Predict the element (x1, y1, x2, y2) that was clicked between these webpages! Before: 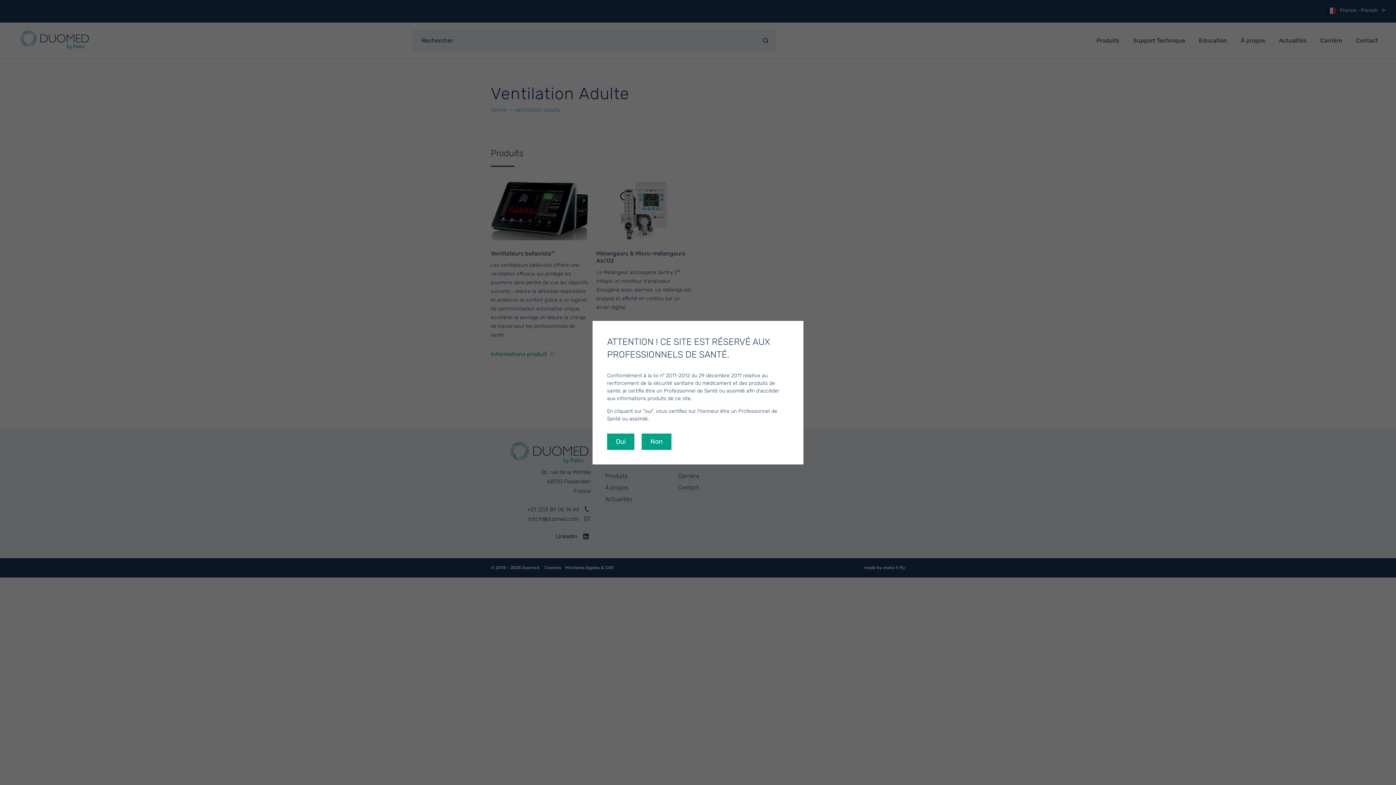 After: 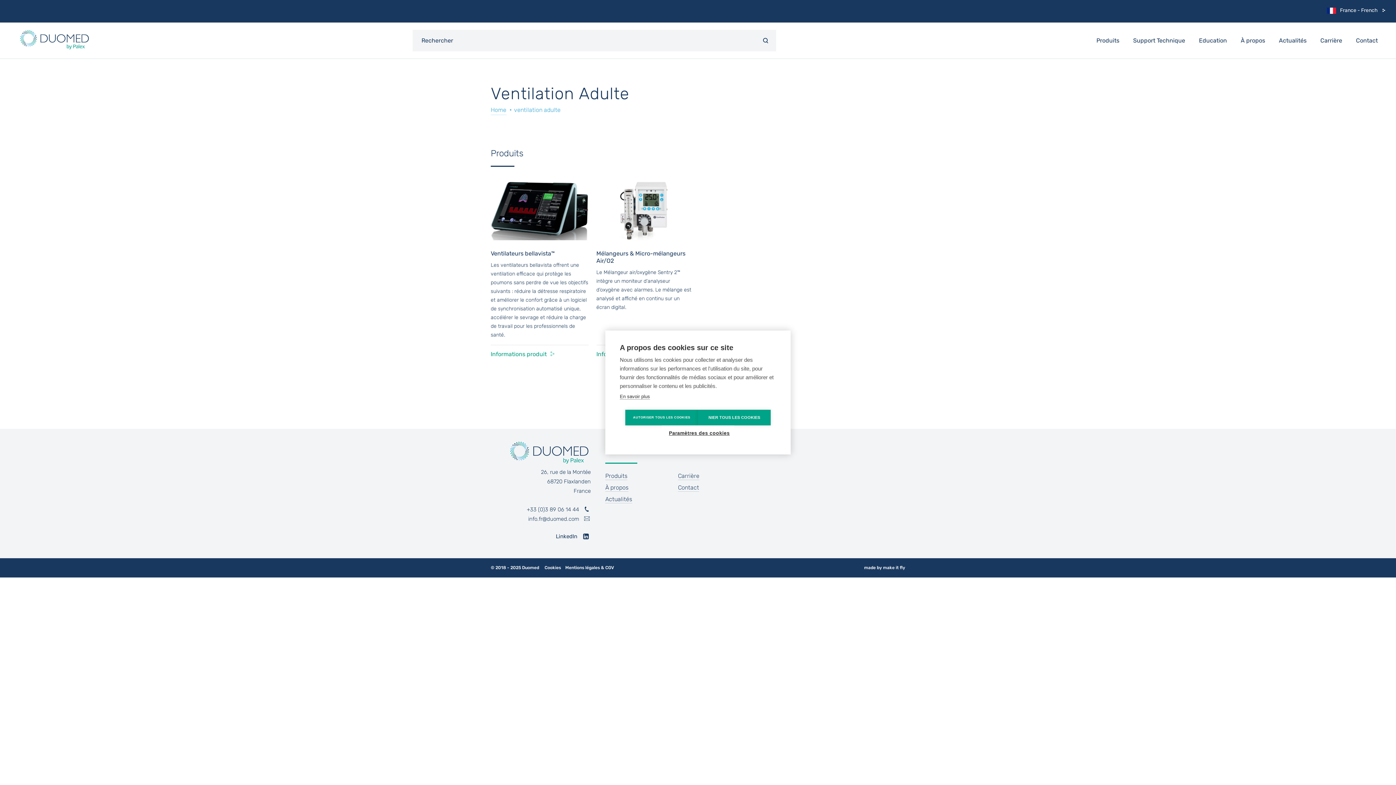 Action: label: Oui bbox: (607, 433, 634, 450)